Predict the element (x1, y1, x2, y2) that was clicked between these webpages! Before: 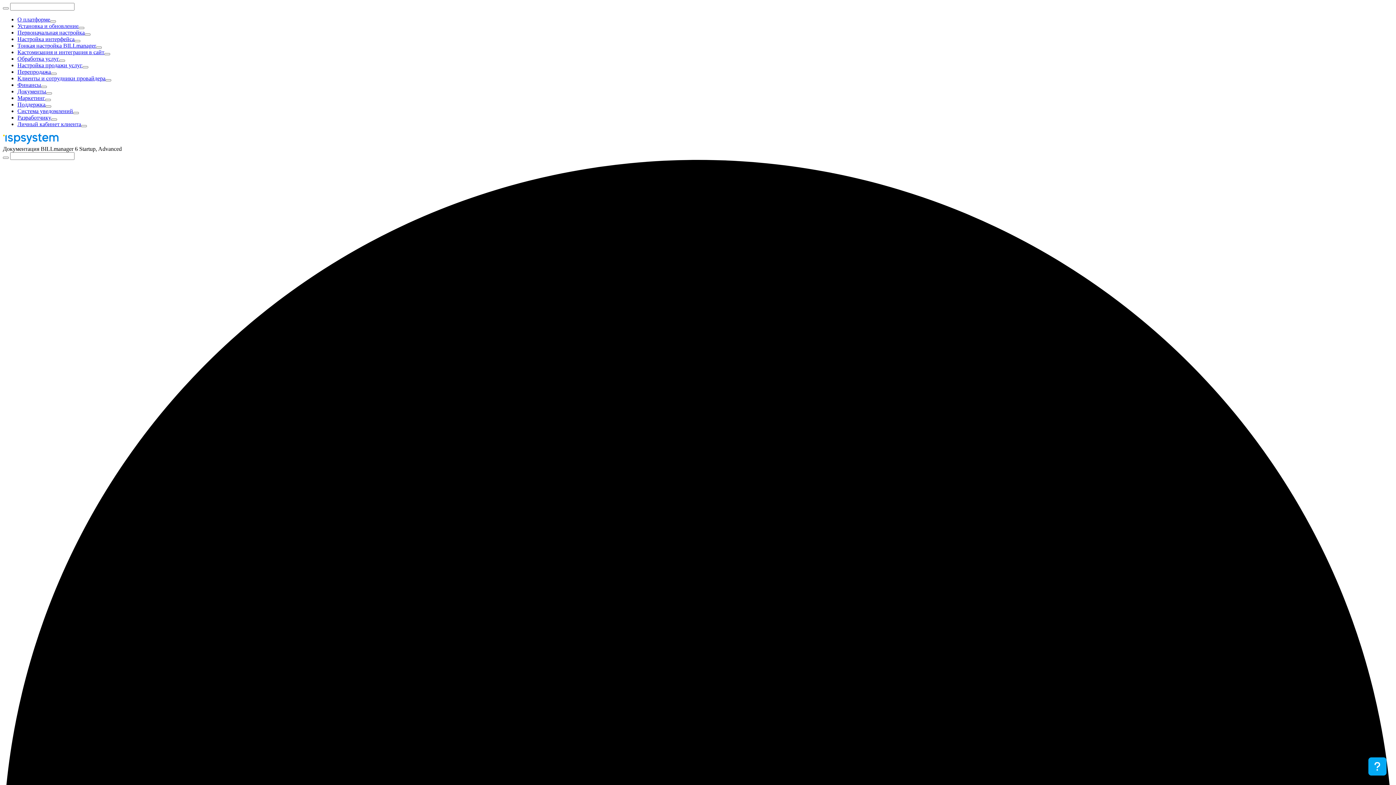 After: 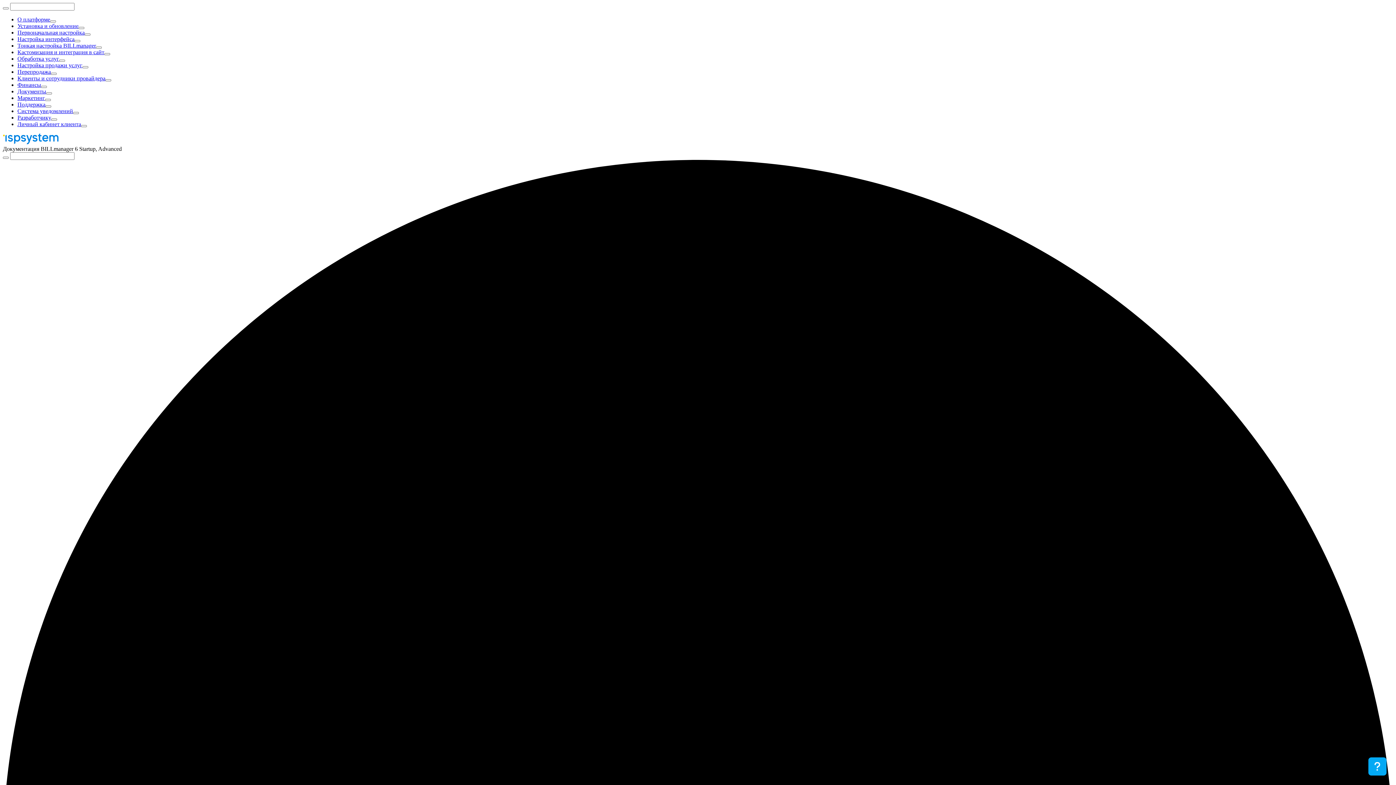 Action: bbox: (17, 88, 52, 94) label: Документы